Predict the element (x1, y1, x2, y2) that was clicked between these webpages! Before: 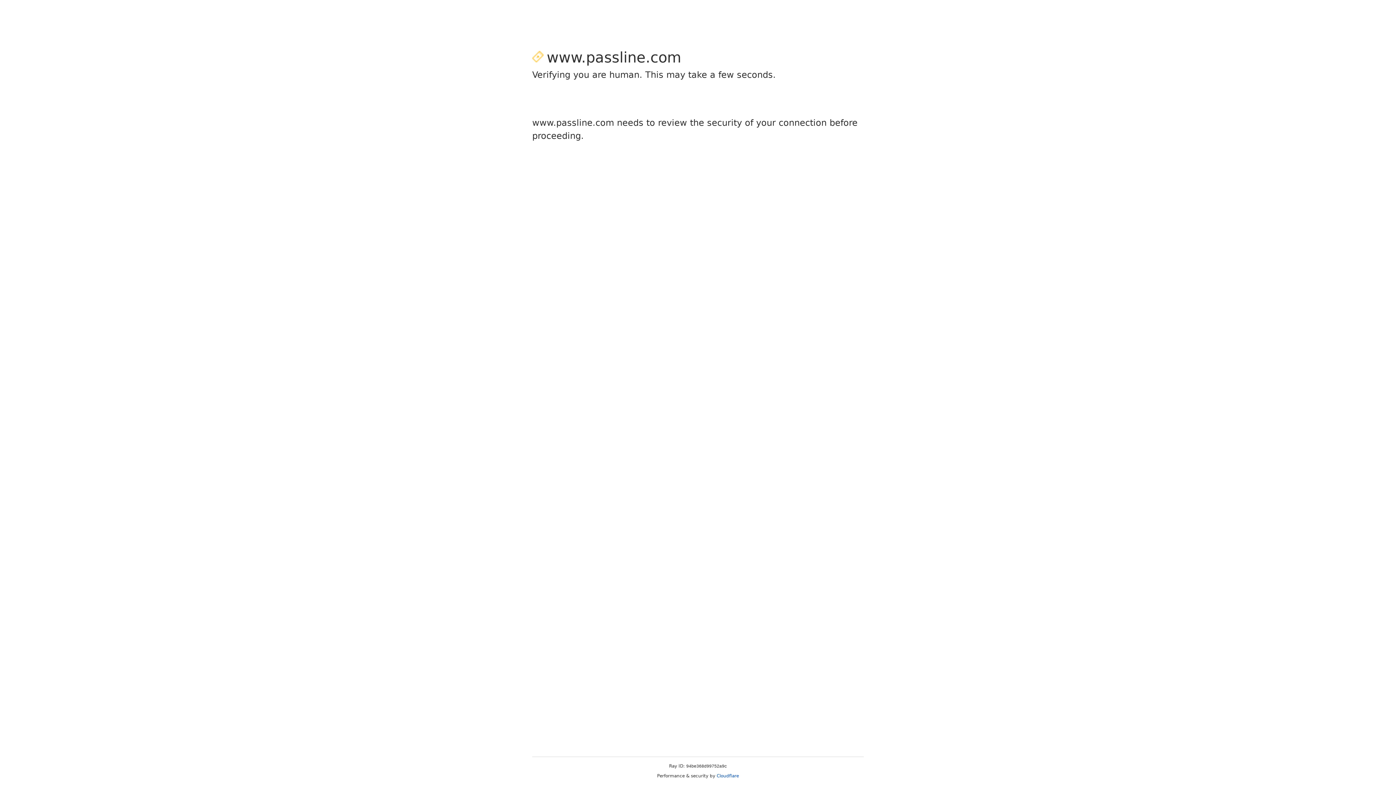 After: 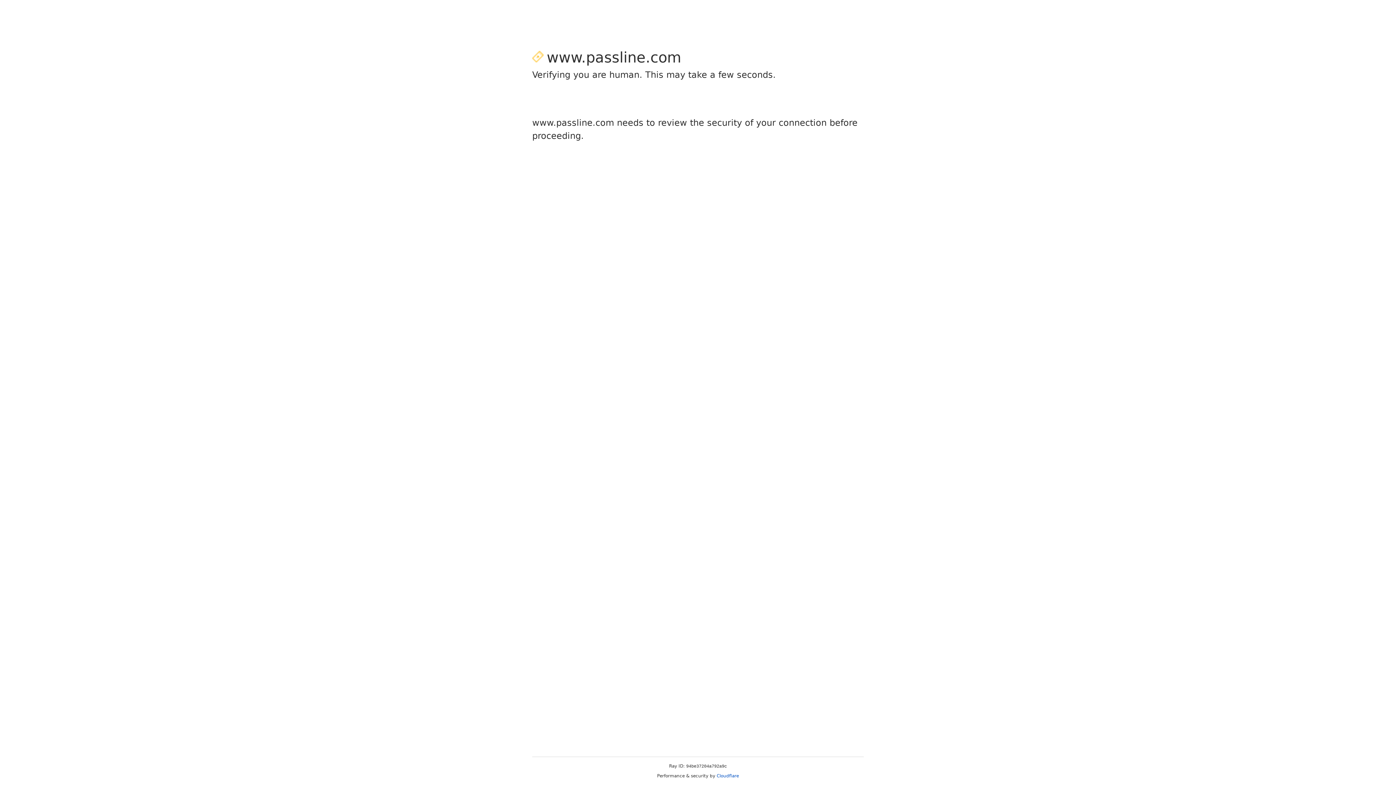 Action: label: Cloudflare bbox: (716, 773, 739, 778)